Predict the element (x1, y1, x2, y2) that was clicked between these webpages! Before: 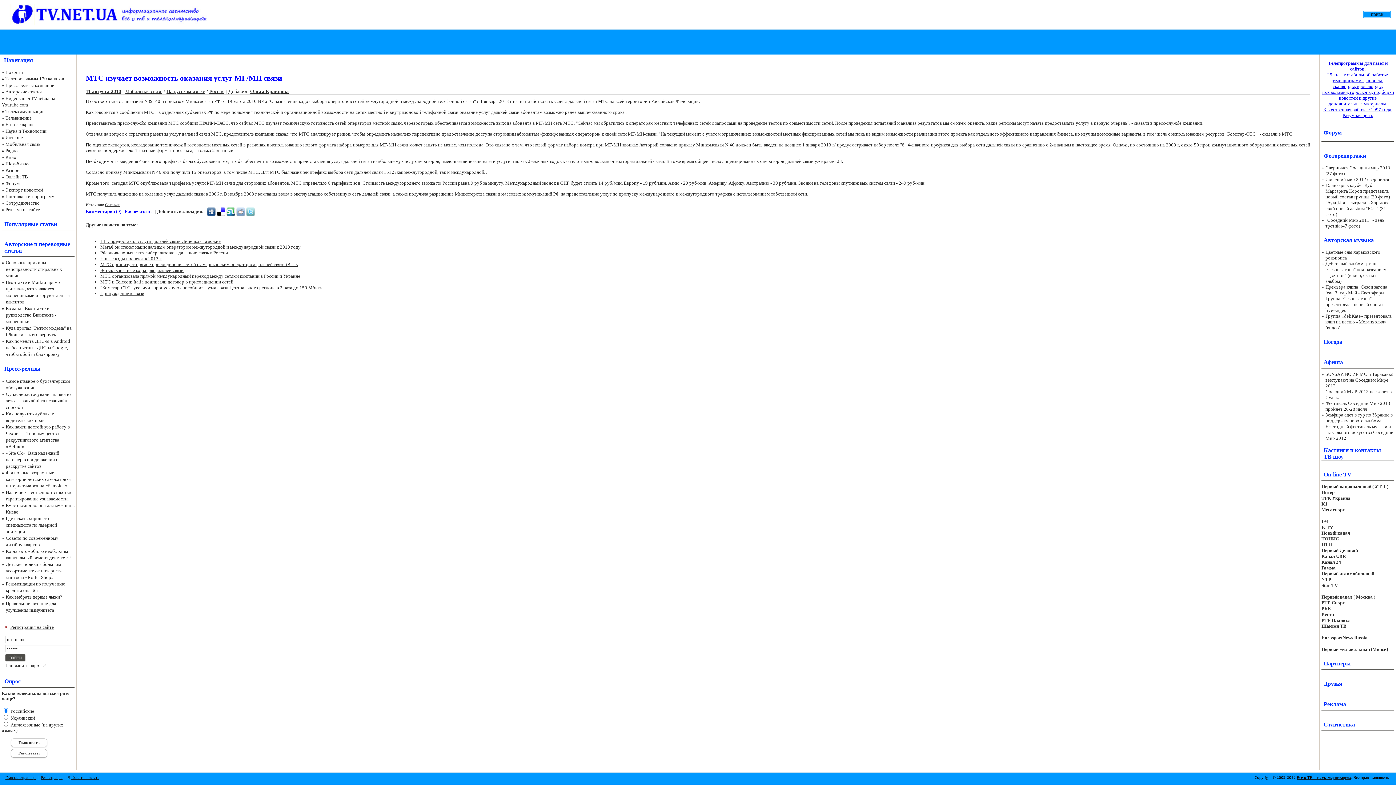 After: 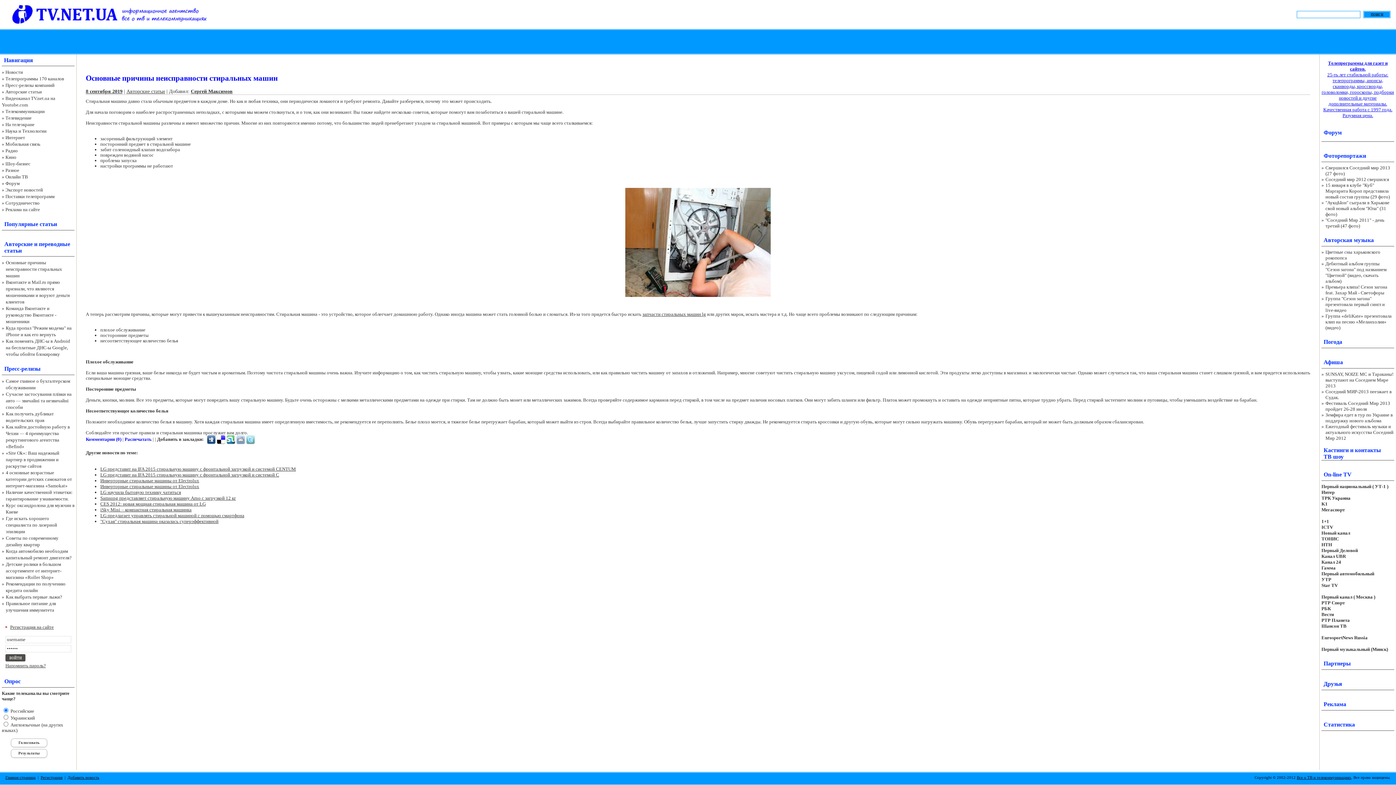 Action: bbox: (5, 260, 62, 278) label: Основные причины неисправности стиральных машин